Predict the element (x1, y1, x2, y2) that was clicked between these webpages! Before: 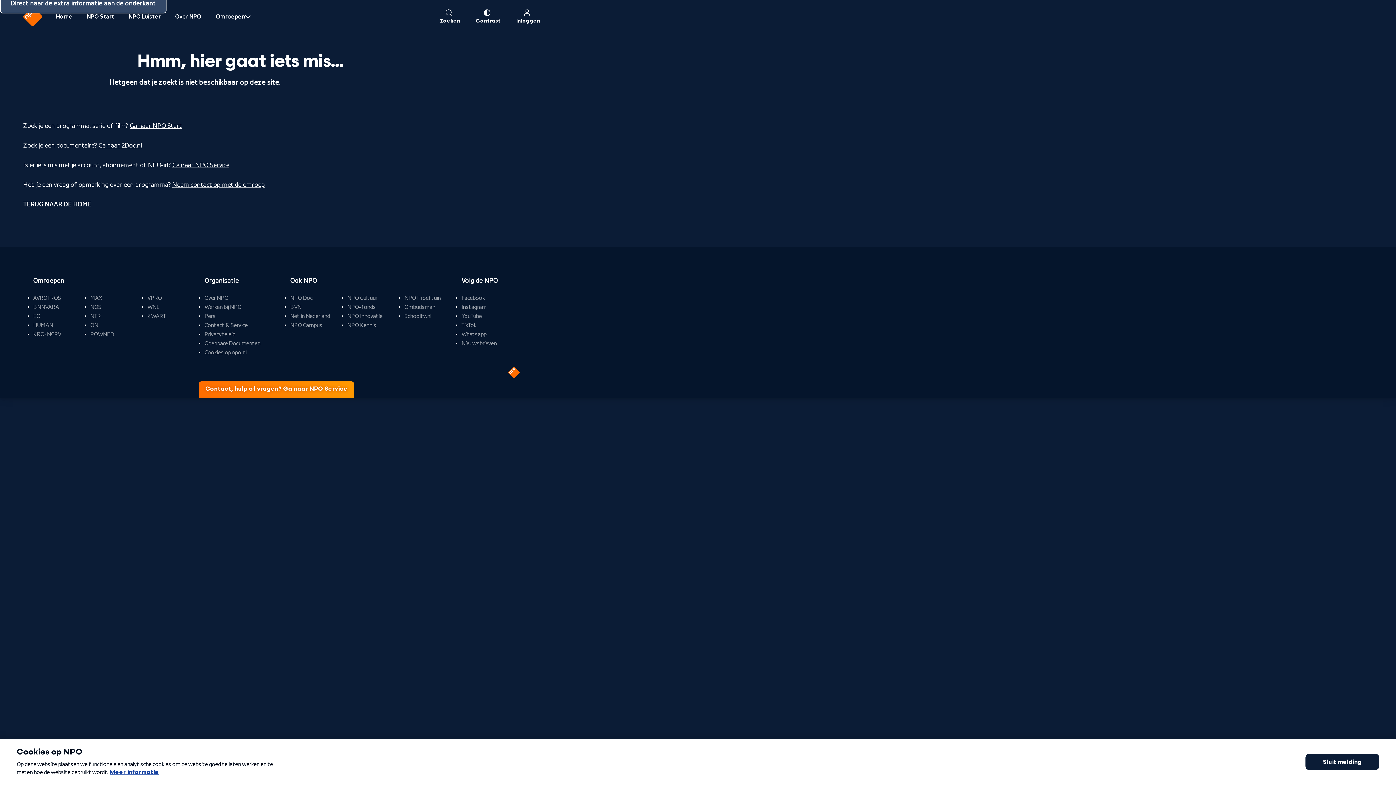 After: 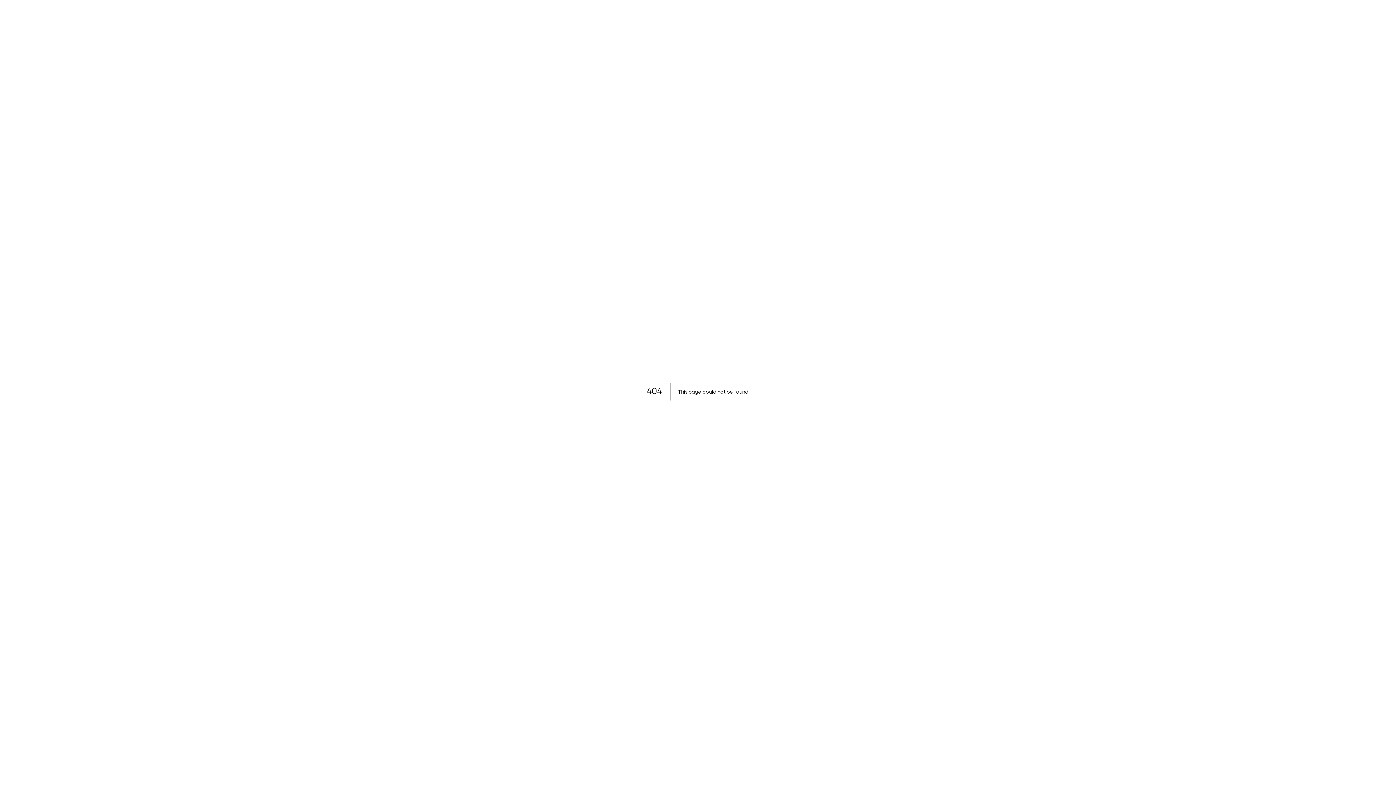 Action: bbox: (347, 304, 375, 313) label: NPO-fonds